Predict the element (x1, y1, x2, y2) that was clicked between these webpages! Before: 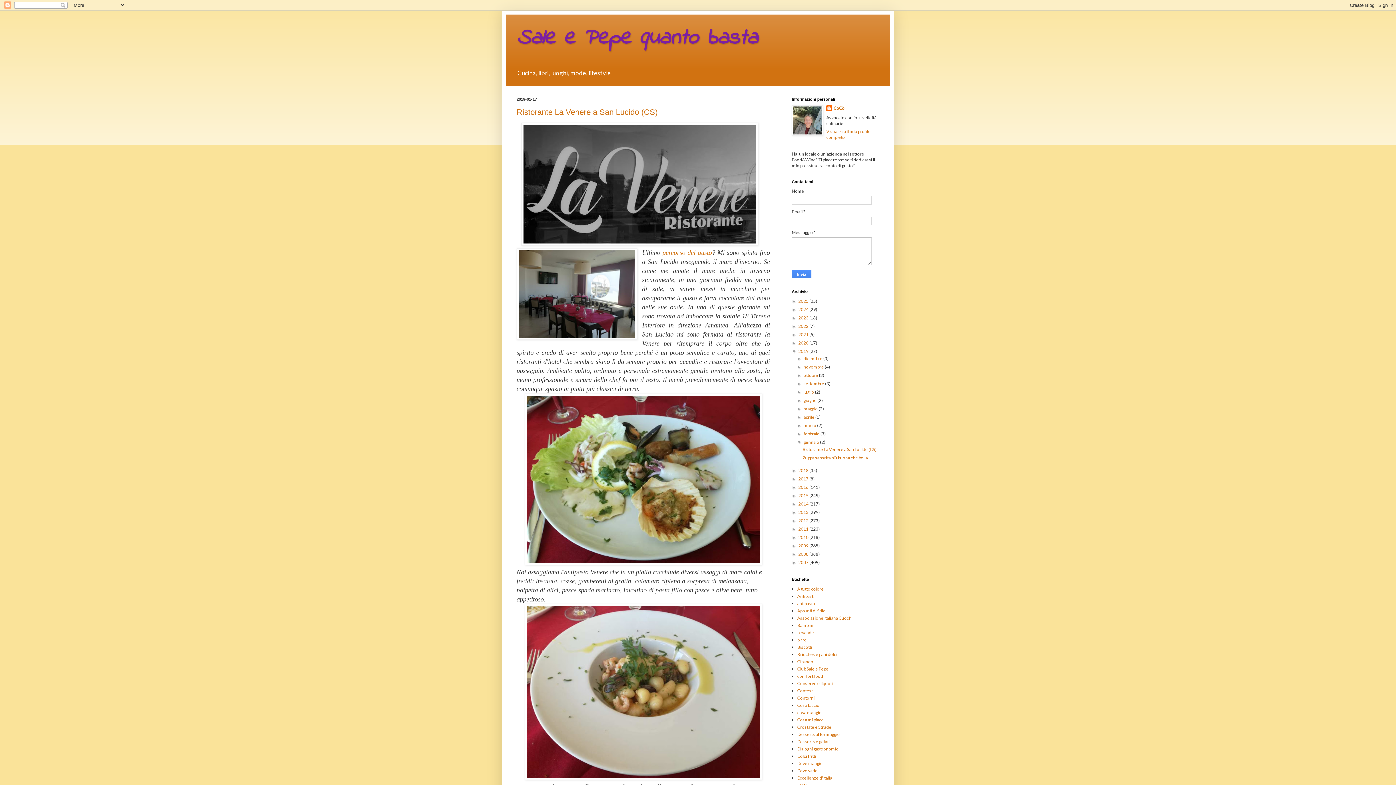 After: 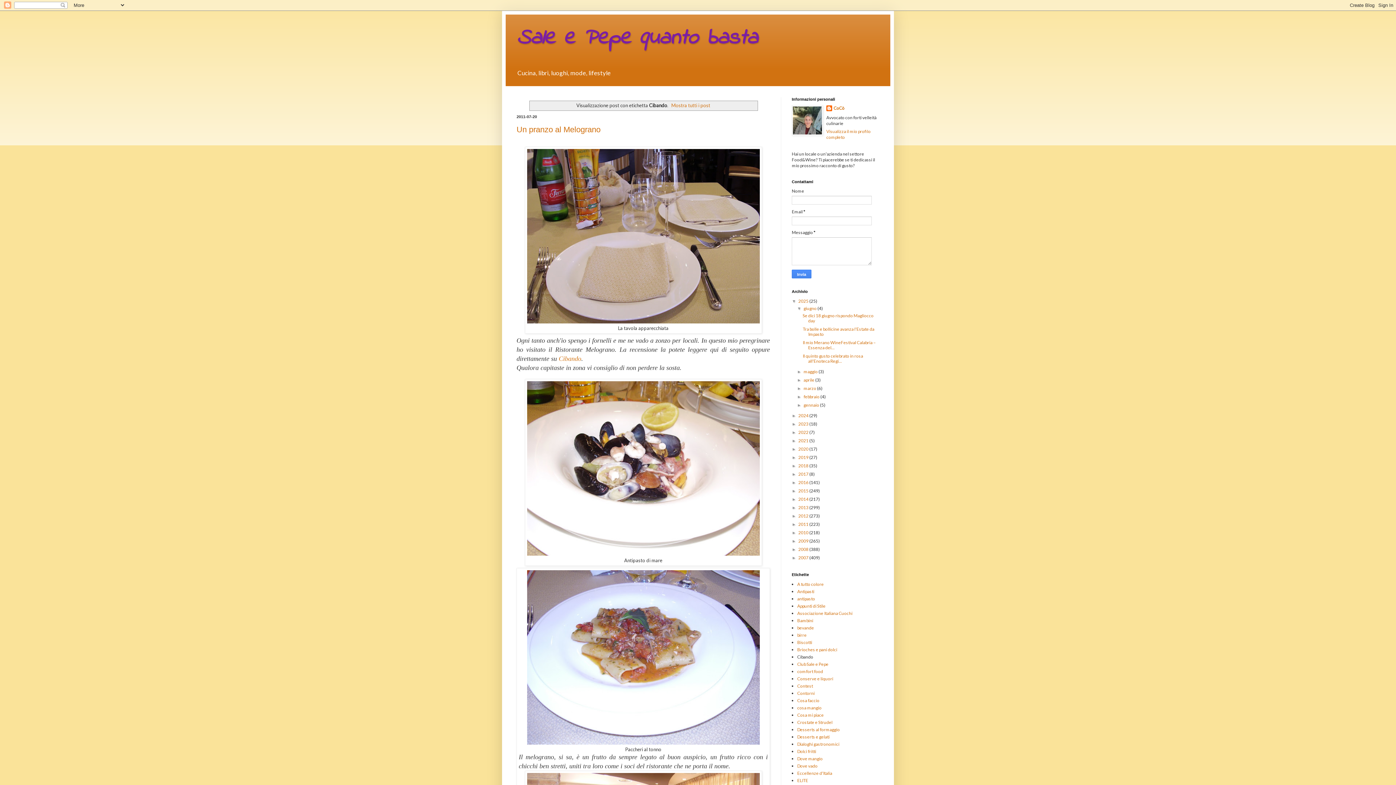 Action: bbox: (797, 659, 813, 664) label: Cibando